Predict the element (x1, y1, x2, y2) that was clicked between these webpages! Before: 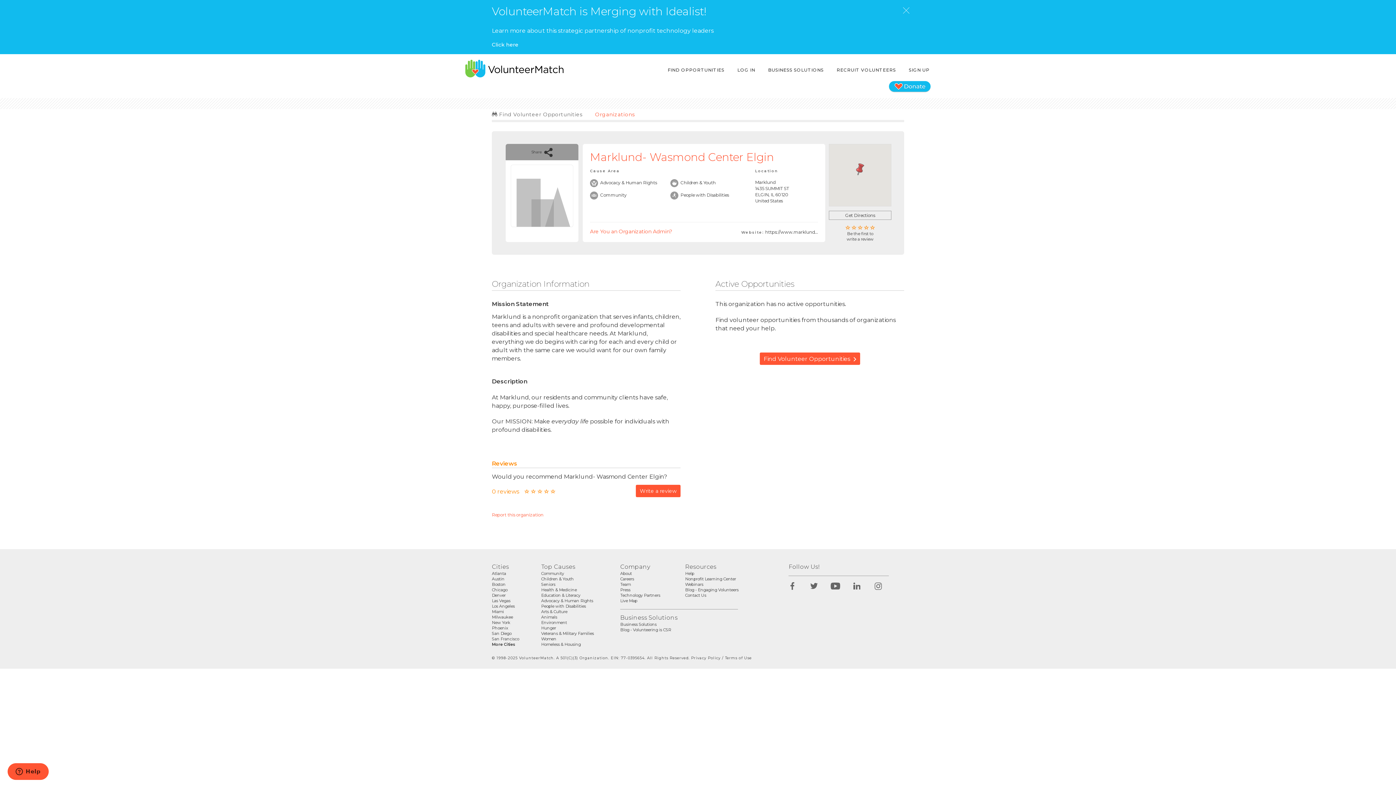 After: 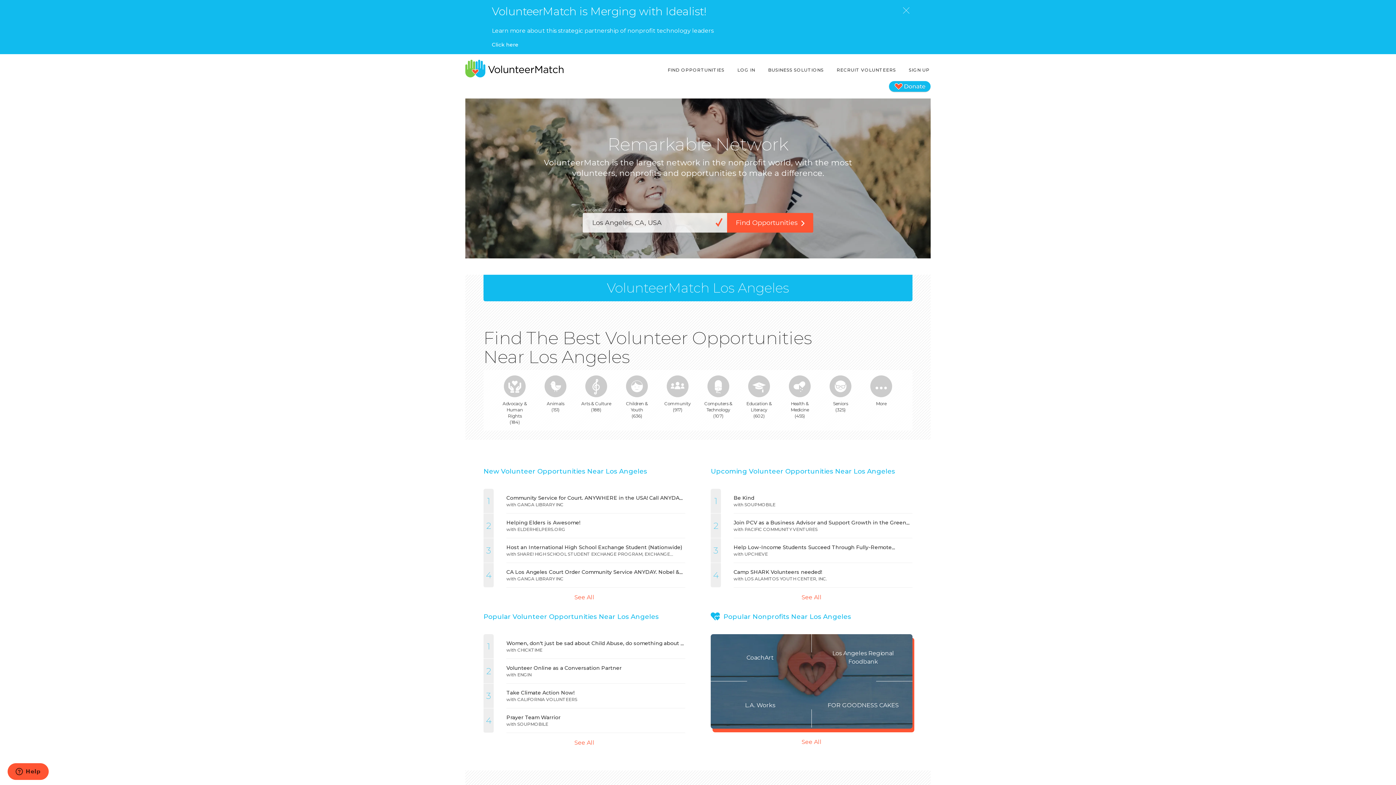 Action: label: Los Angeles bbox: (492, 604, 514, 609)